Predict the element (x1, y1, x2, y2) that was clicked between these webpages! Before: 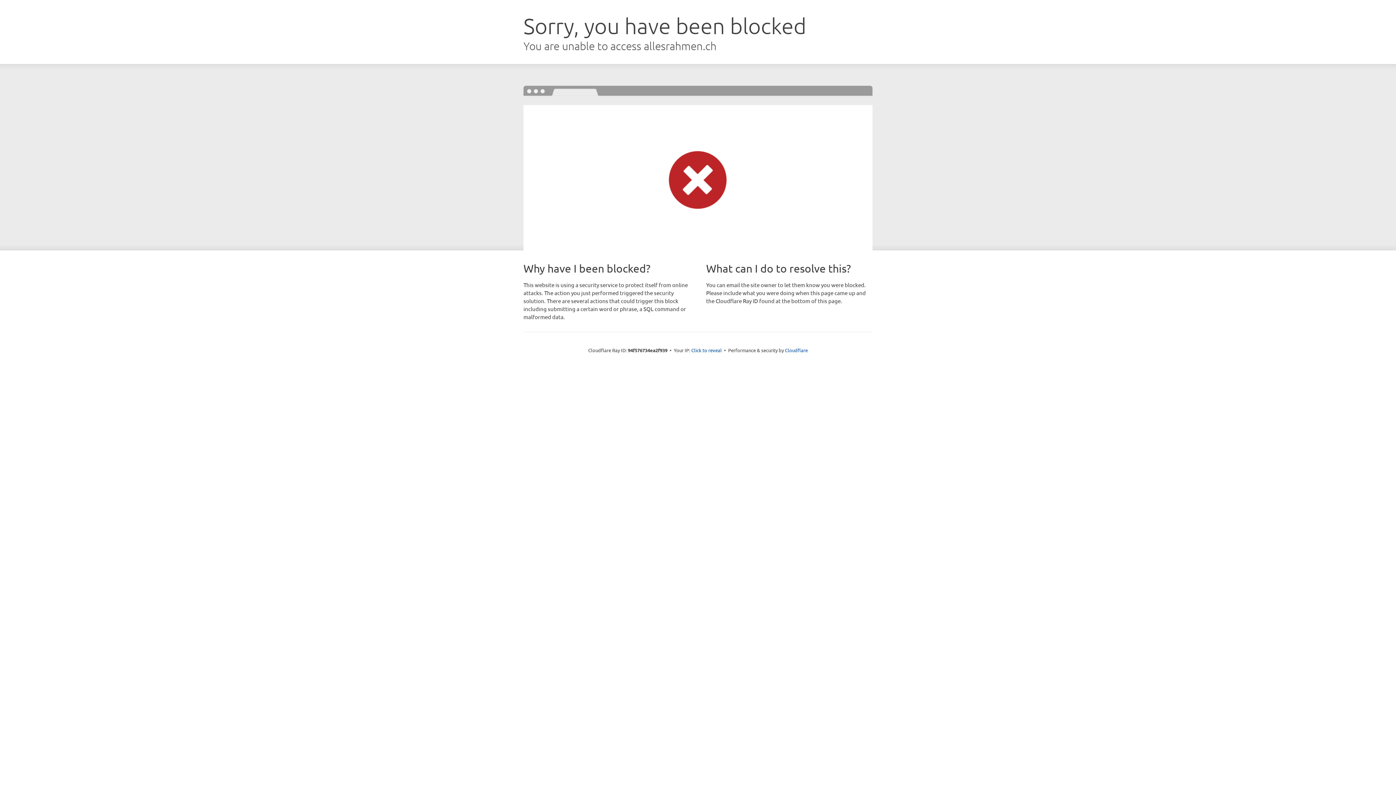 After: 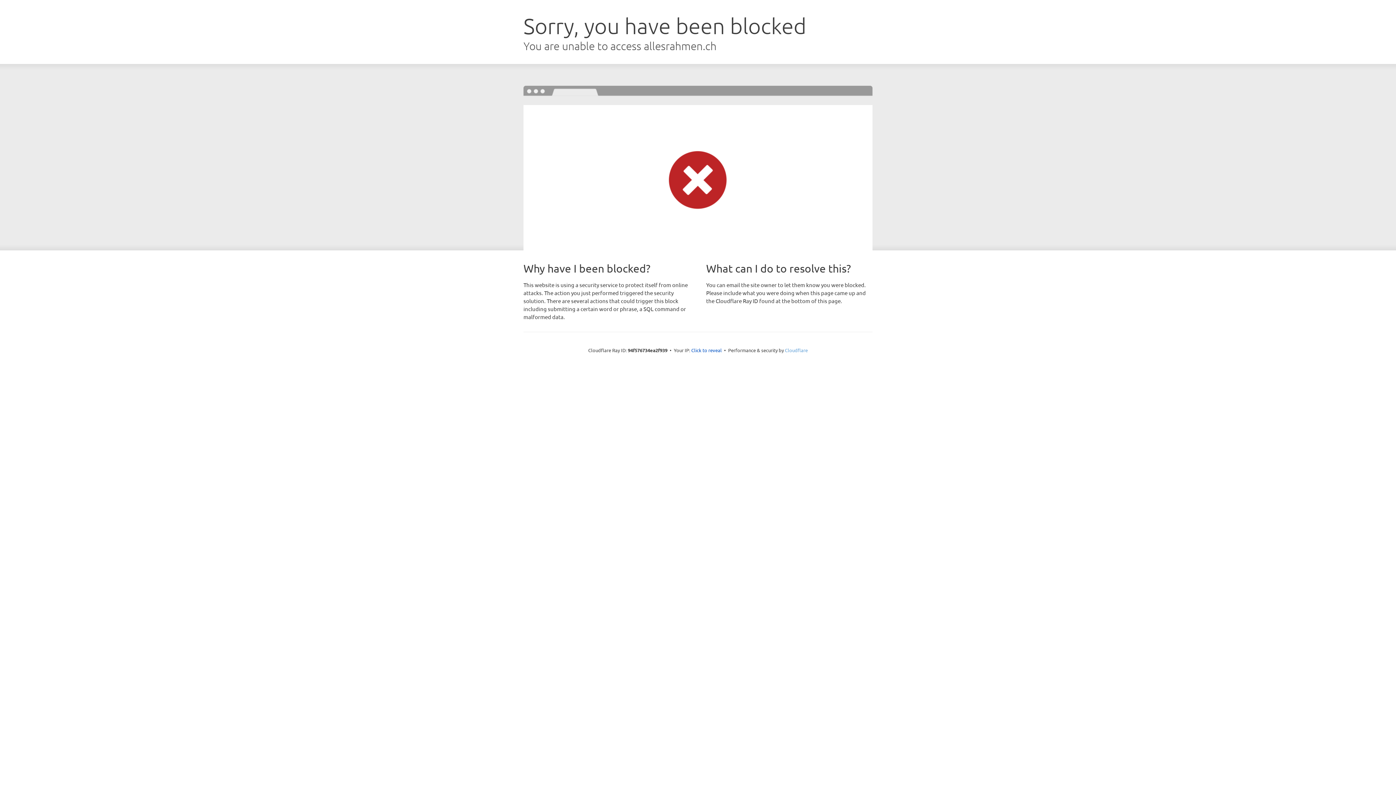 Action: bbox: (785, 347, 808, 353) label: Cloudflare